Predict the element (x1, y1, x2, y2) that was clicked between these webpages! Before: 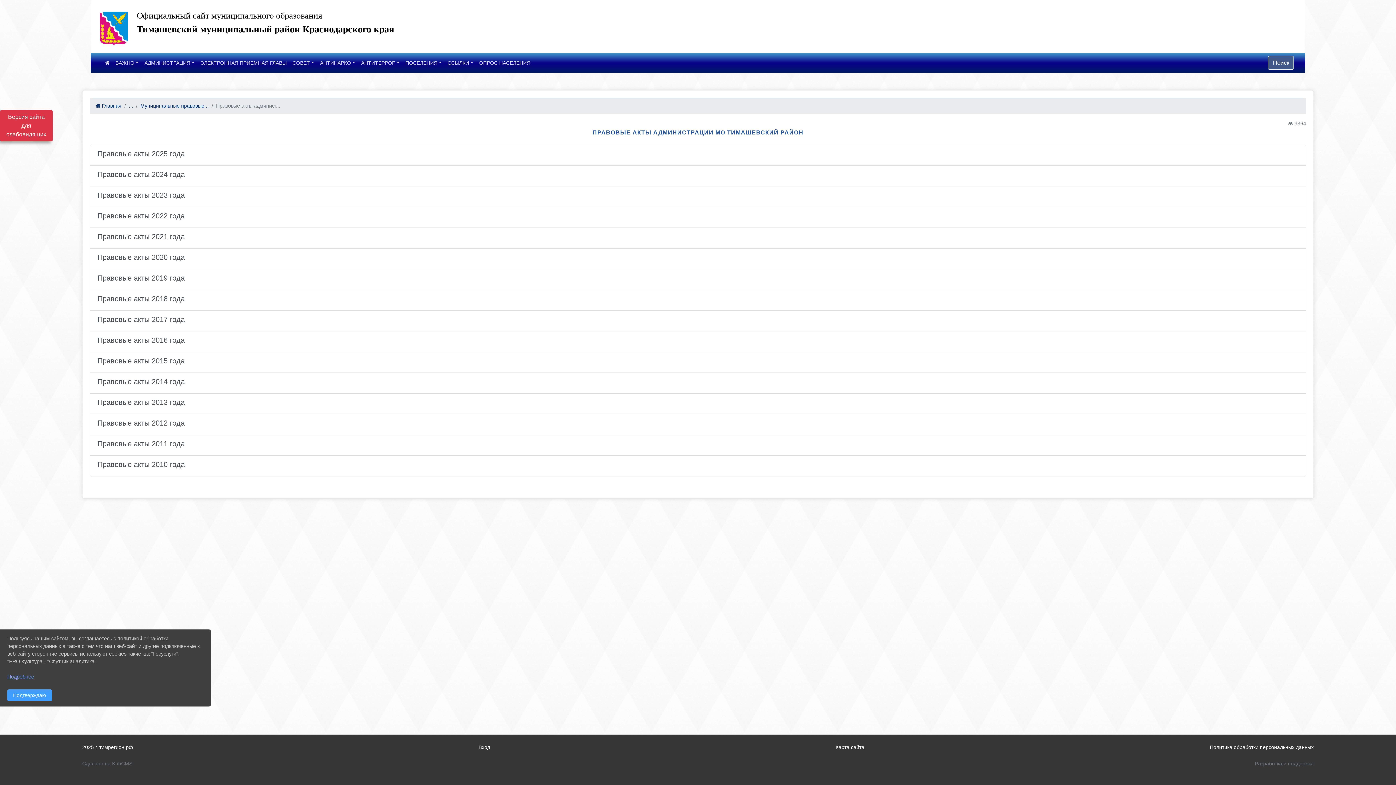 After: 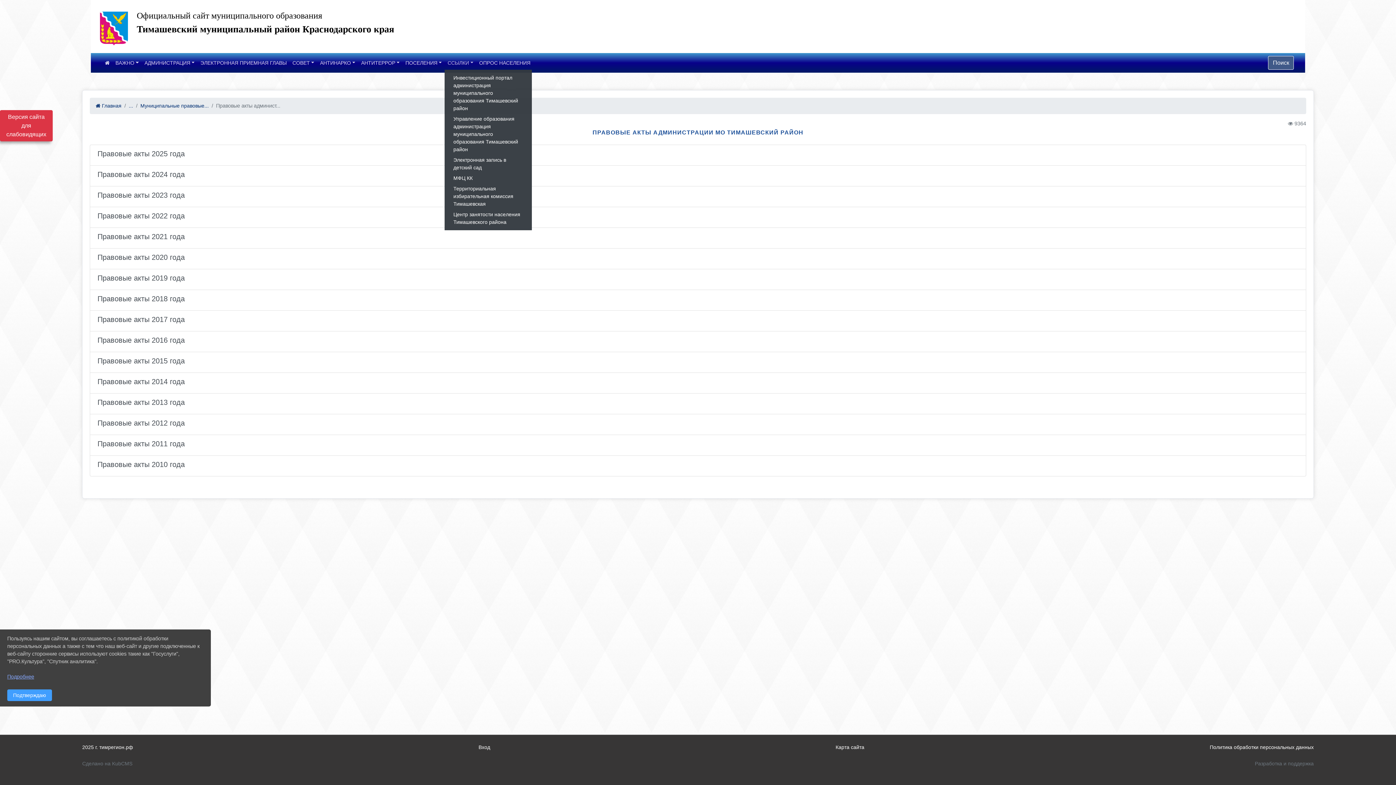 Action: label: ССЫЛКИ bbox: (444, 56, 476, 69)